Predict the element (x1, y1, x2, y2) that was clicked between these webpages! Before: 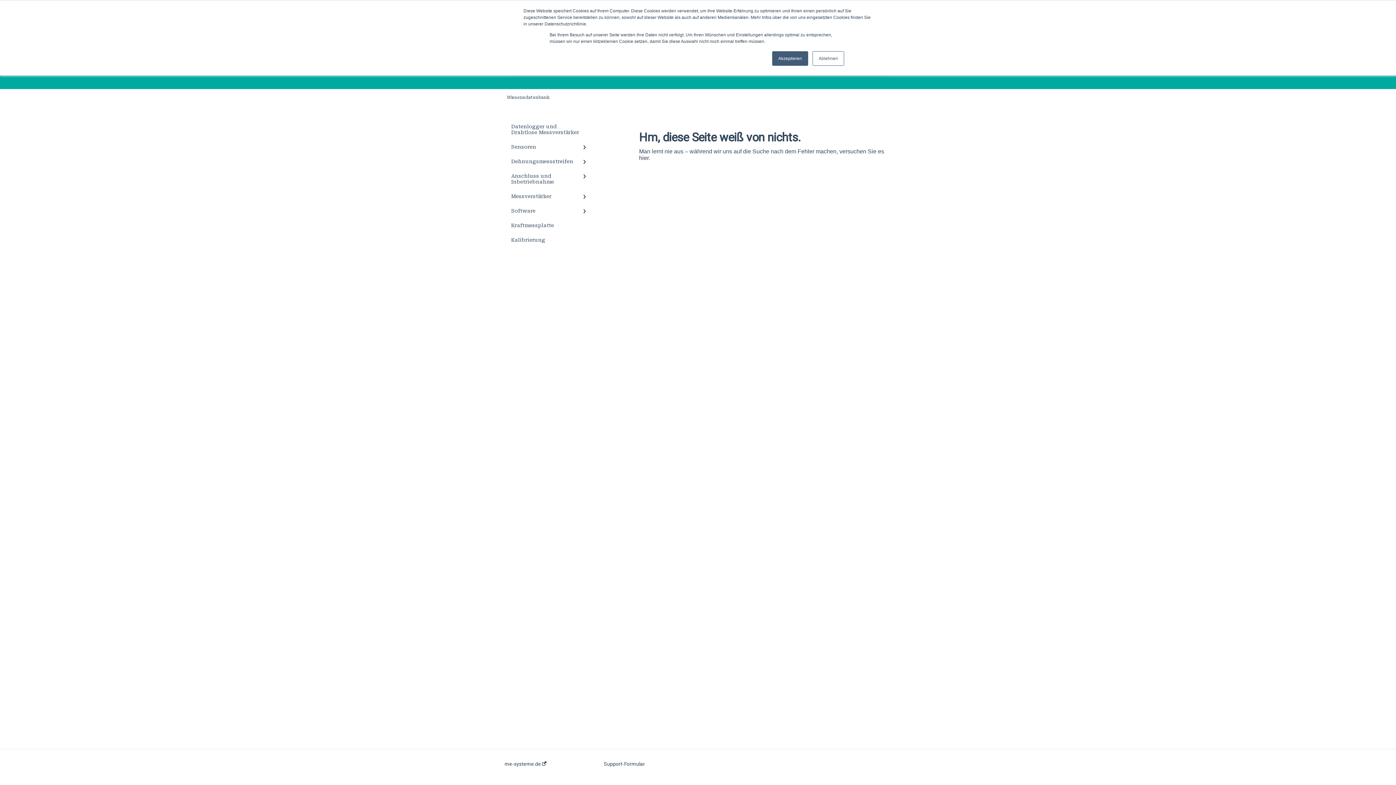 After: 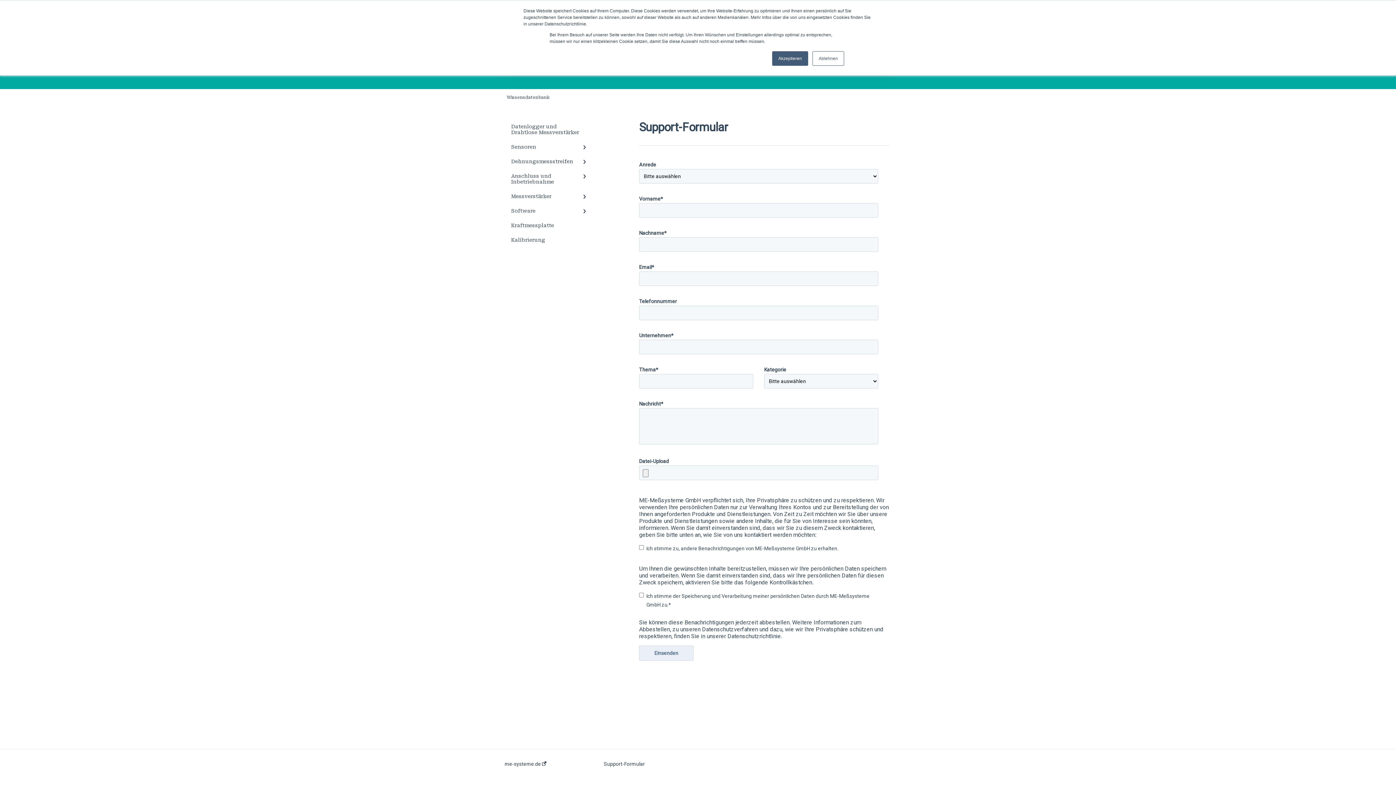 Action: bbox: (604, 761, 645, 767) label: Support-Formular